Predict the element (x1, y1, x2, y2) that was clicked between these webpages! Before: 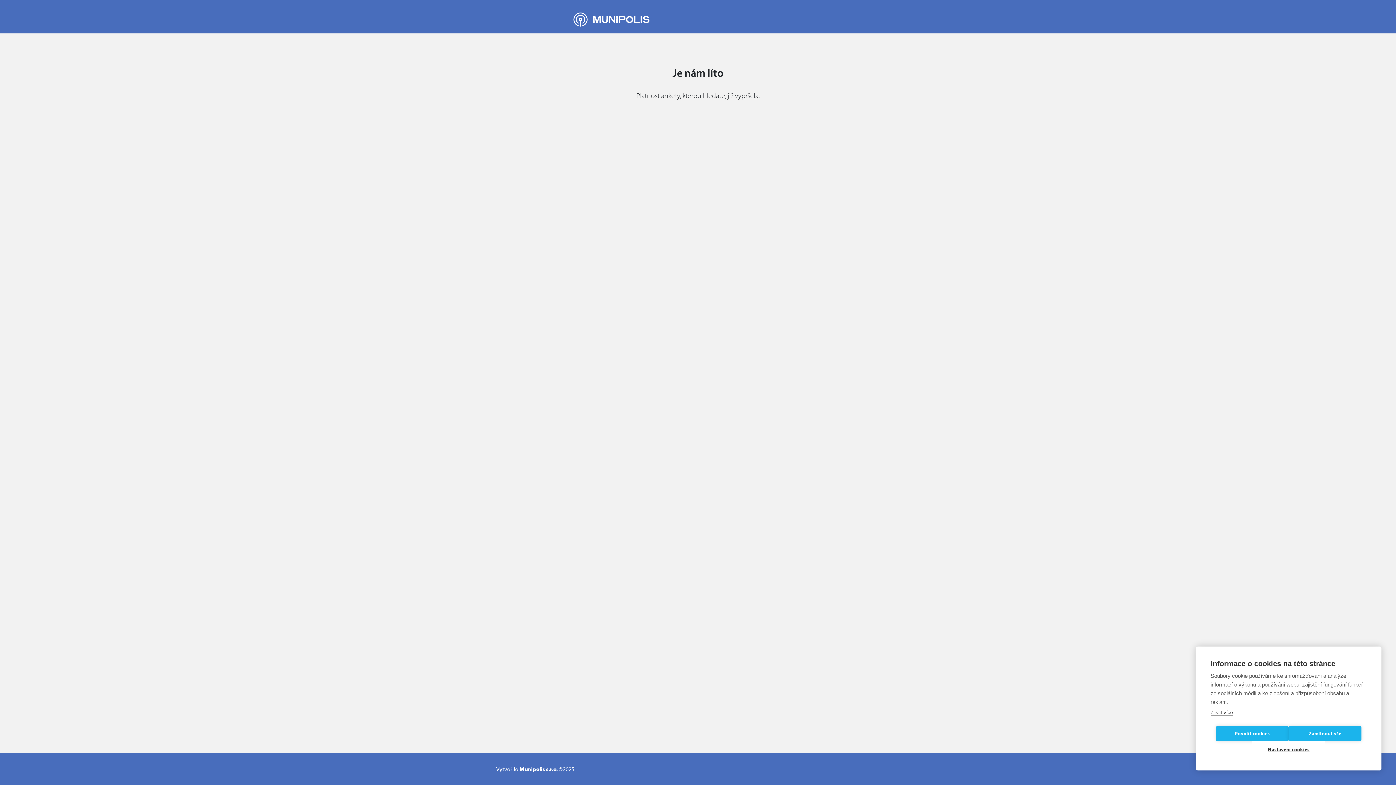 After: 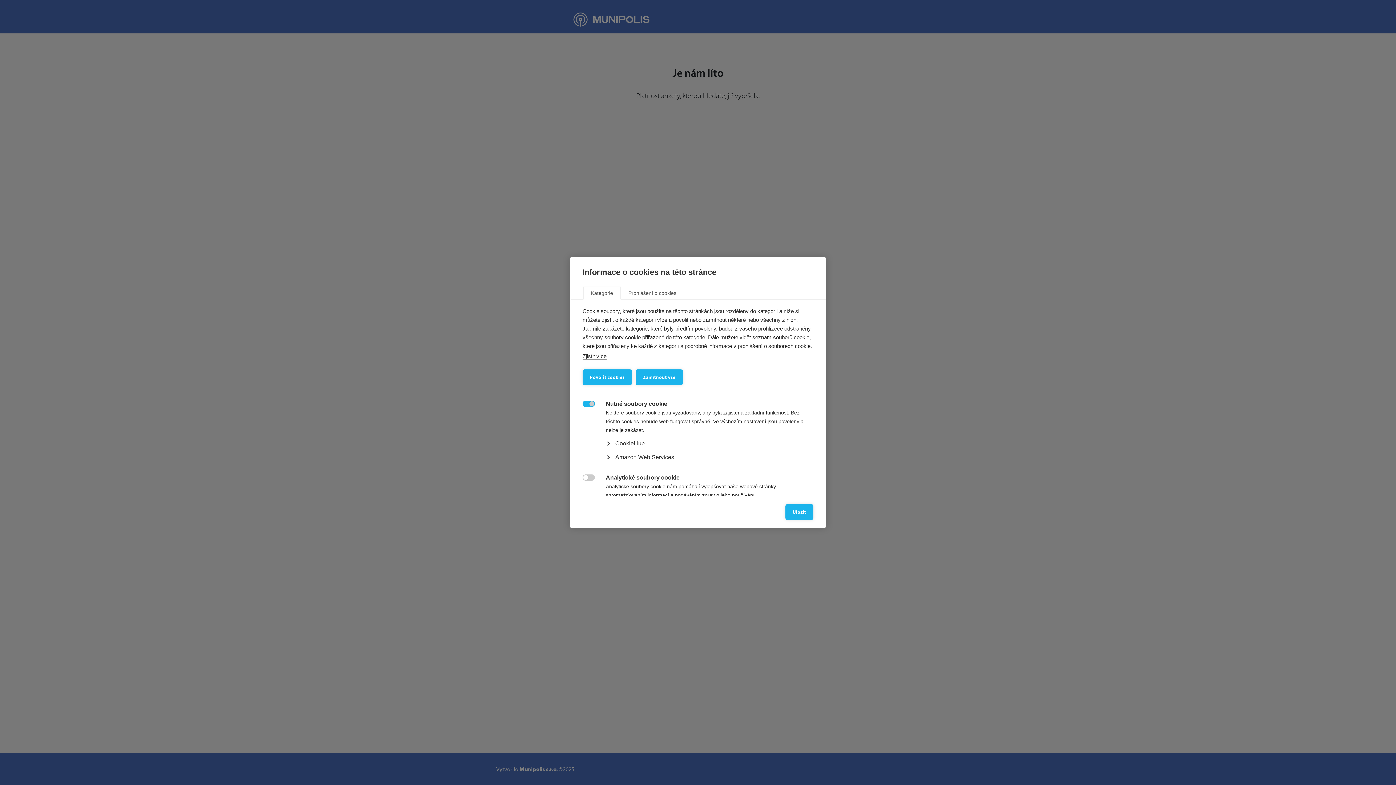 Action: label: Nastavení cookies bbox: (1252, 741, 1325, 757)